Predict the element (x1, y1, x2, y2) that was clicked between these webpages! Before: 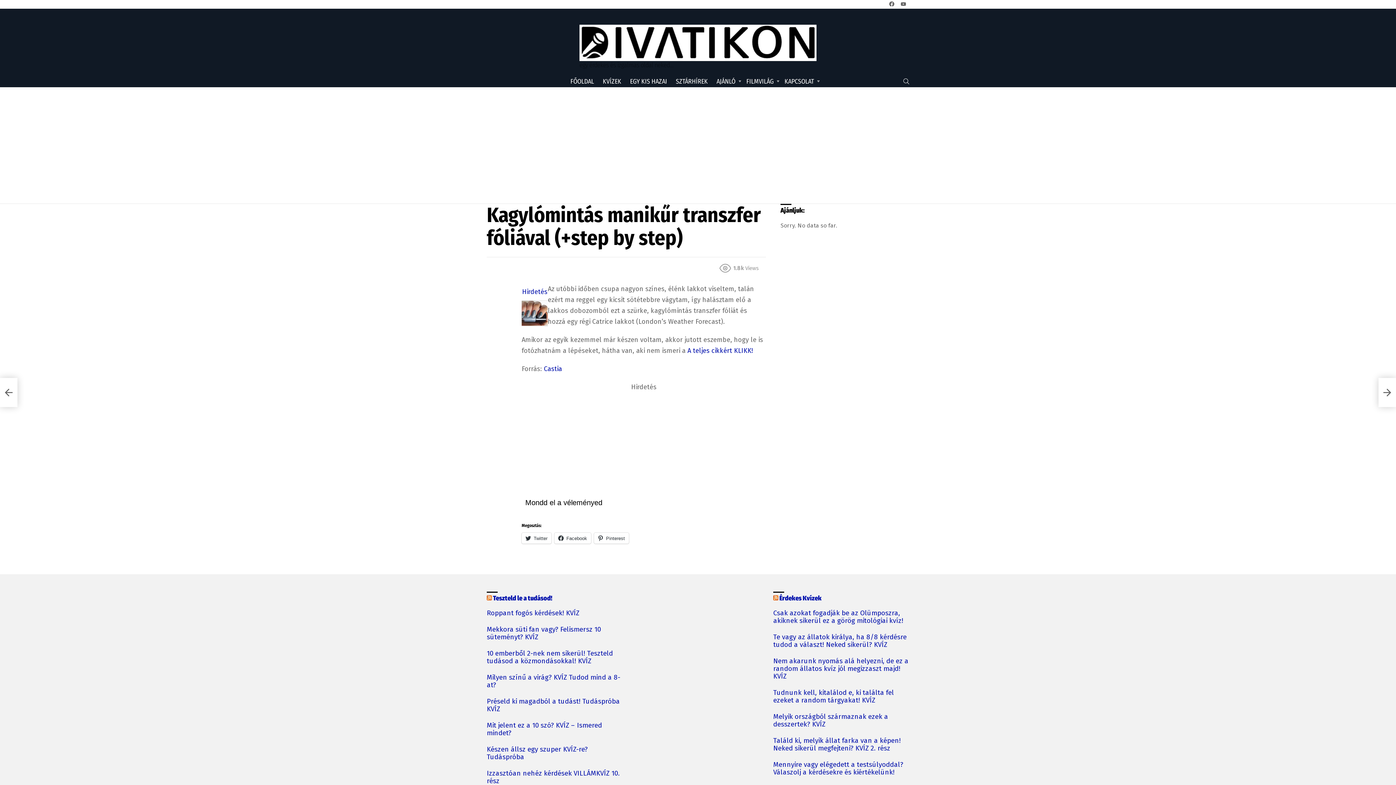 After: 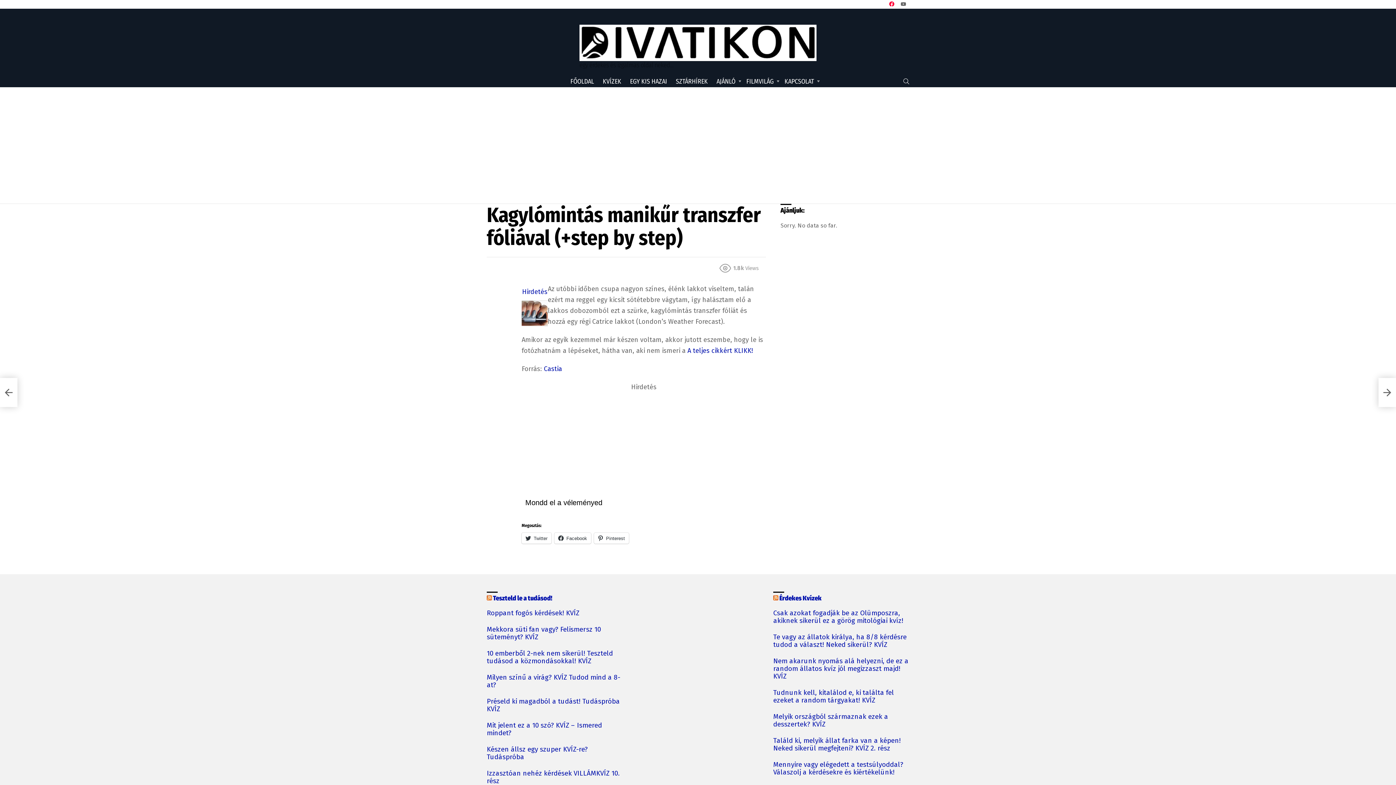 Action: bbox: (886, 0, 897, 8) label: facebook